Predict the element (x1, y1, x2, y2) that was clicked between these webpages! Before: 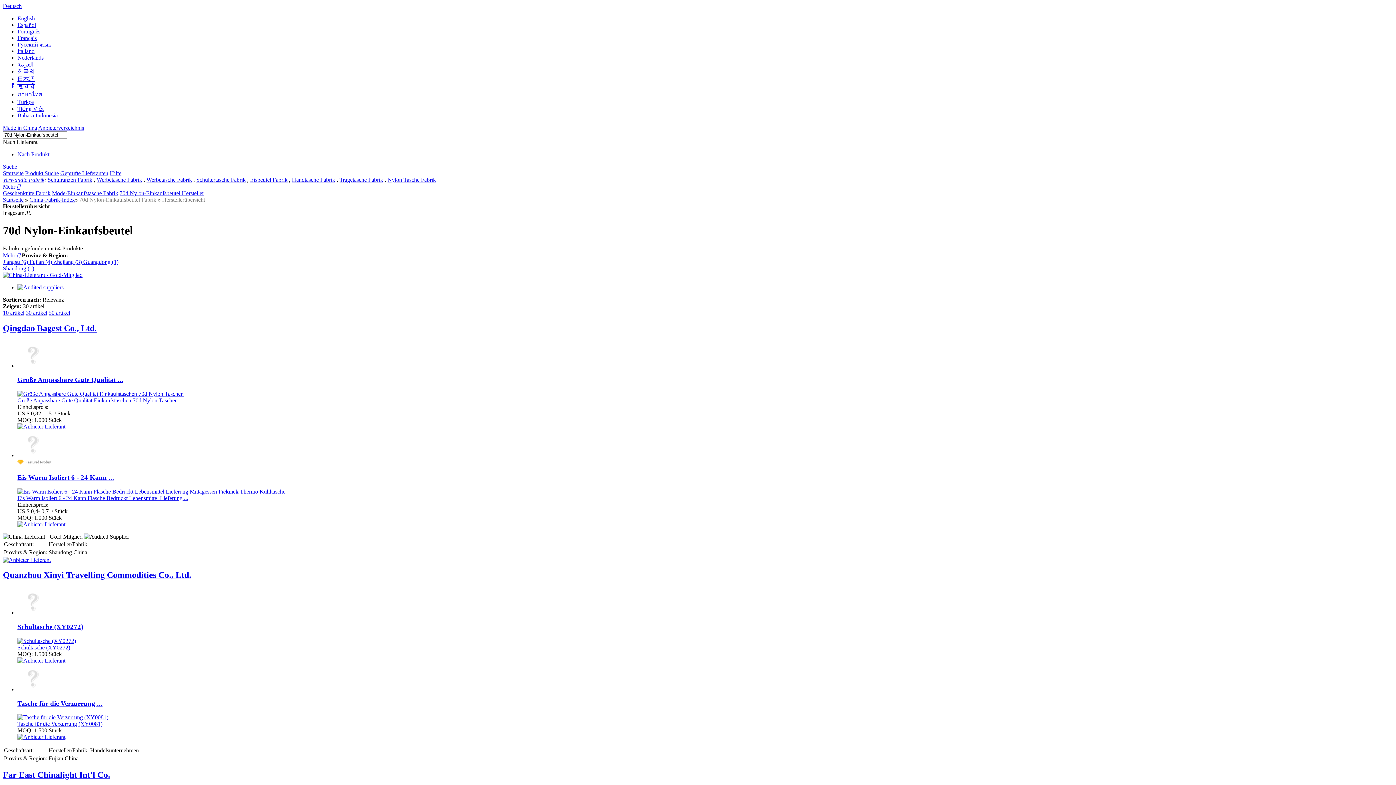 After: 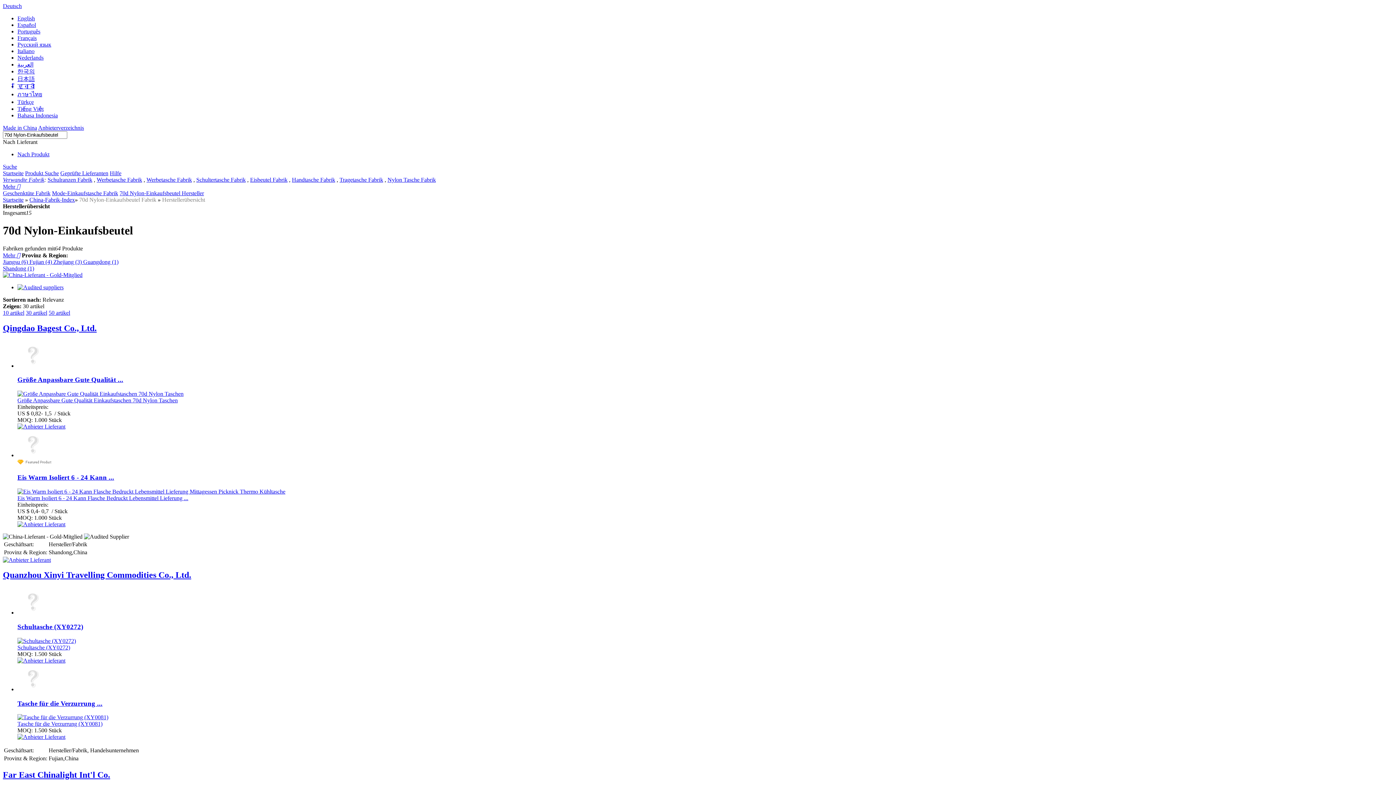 Action: bbox: (29, 258, 53, 265) label: Fujian (4) 